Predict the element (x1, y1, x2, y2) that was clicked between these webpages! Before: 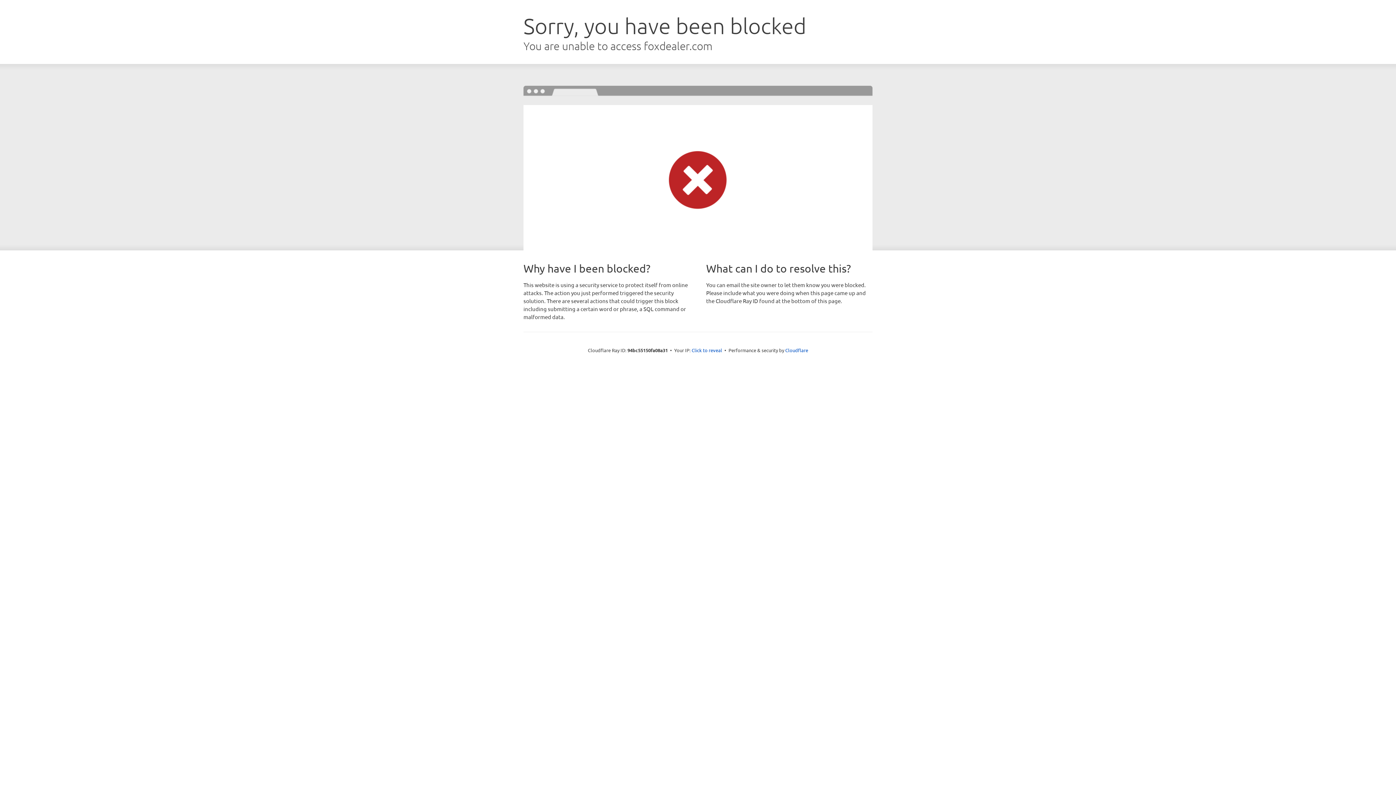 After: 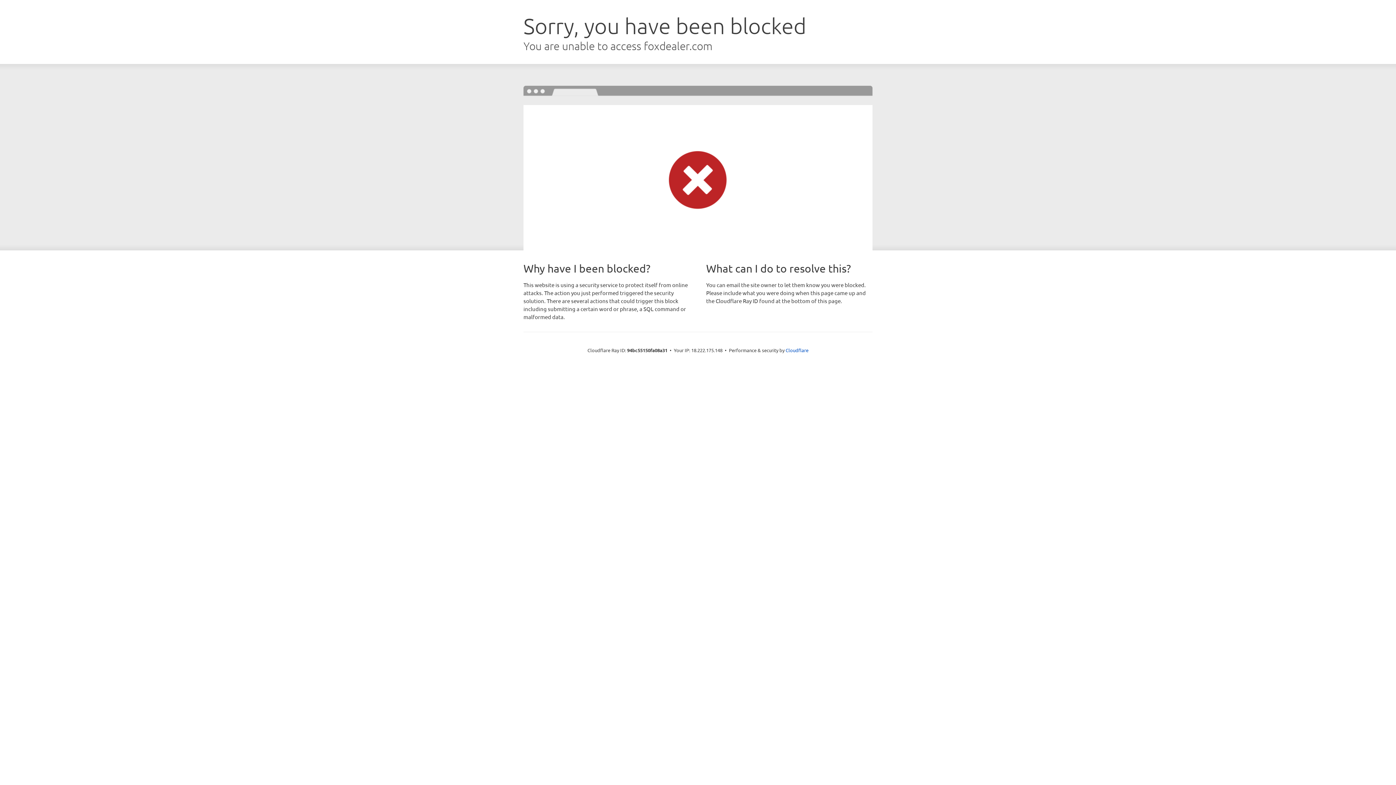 Action: label: Click to reveal bbox: (691, 346, 722, 353)